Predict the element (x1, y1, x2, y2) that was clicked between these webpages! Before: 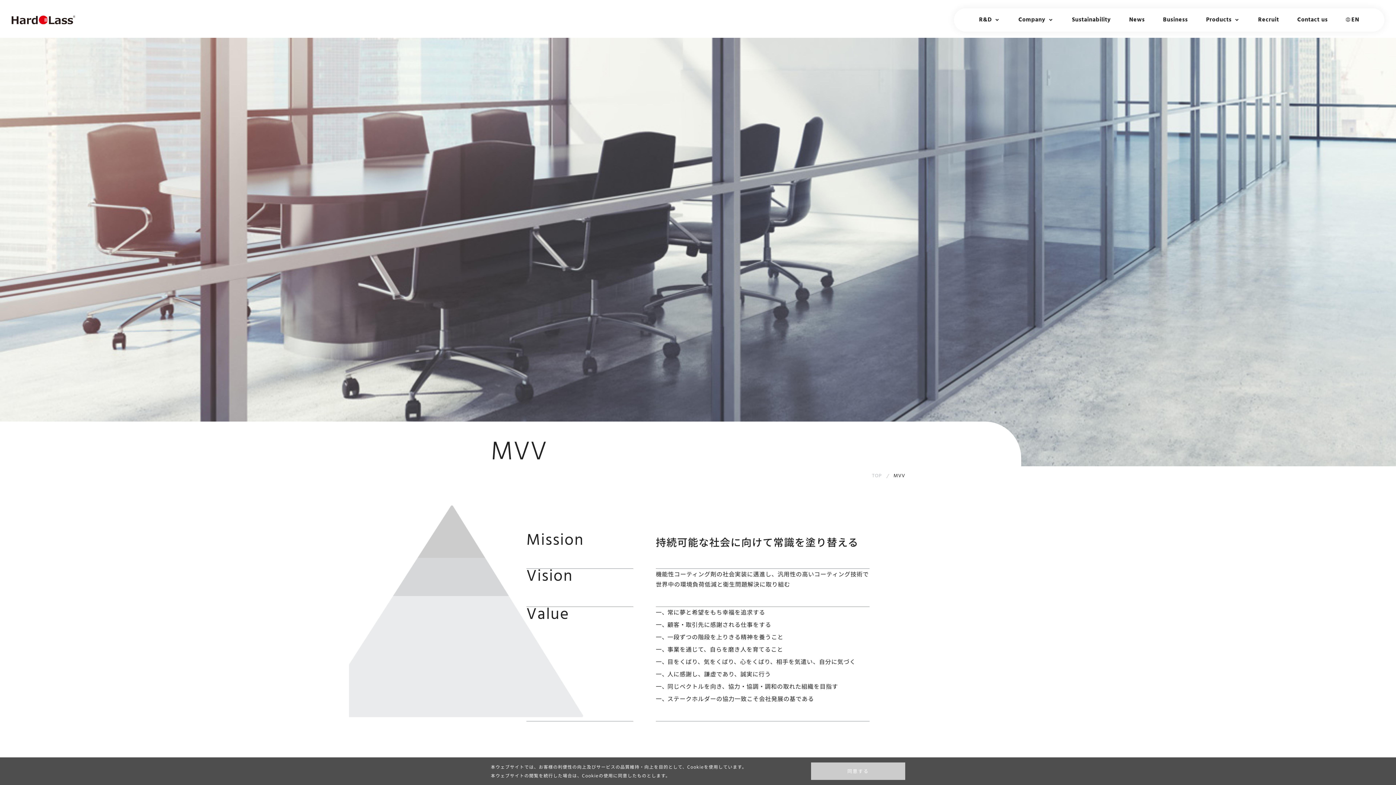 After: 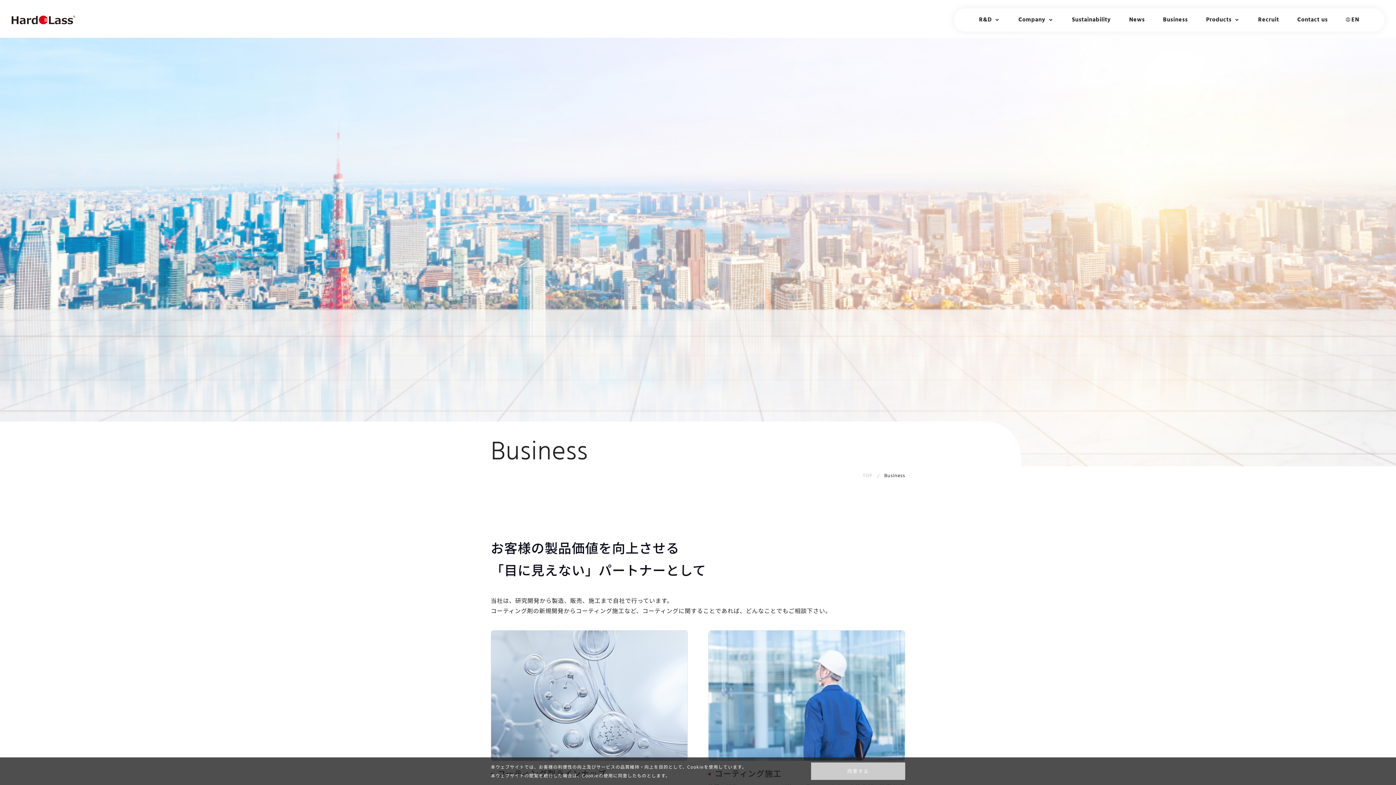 Action: label: Business bbox: (1154, 8, 1197, 31)